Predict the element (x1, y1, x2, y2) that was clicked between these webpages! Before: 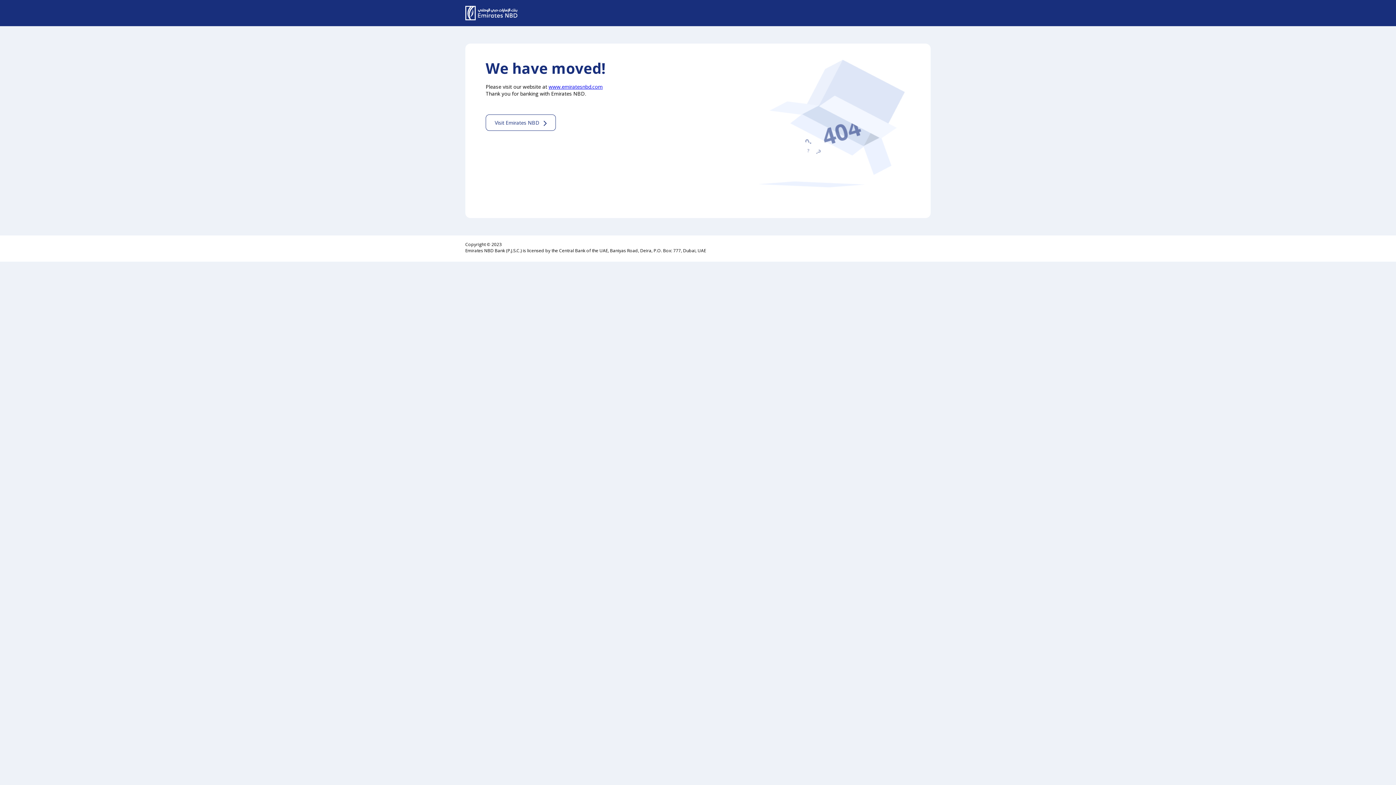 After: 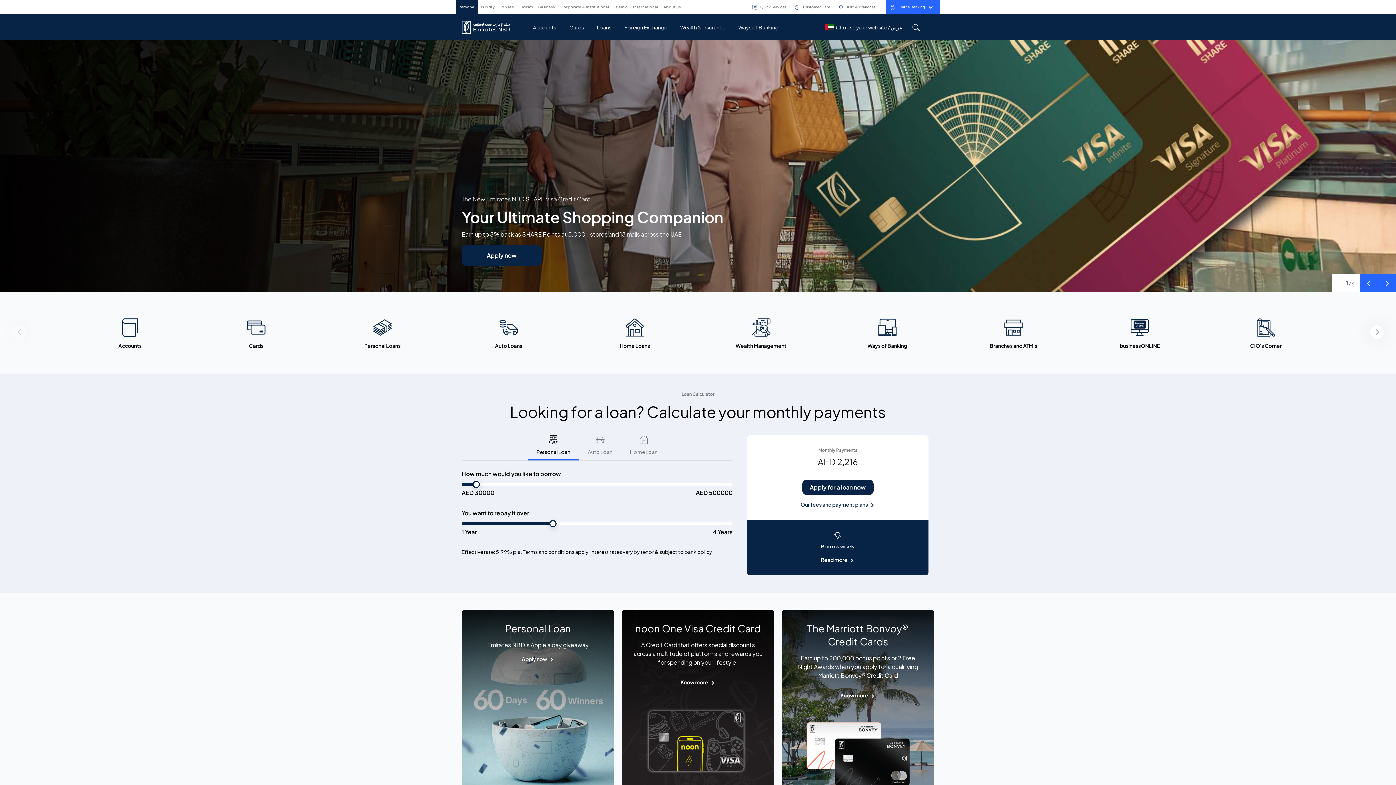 Action: label: Visit Emirates NBD bbox: (485, 114, 556, 130)